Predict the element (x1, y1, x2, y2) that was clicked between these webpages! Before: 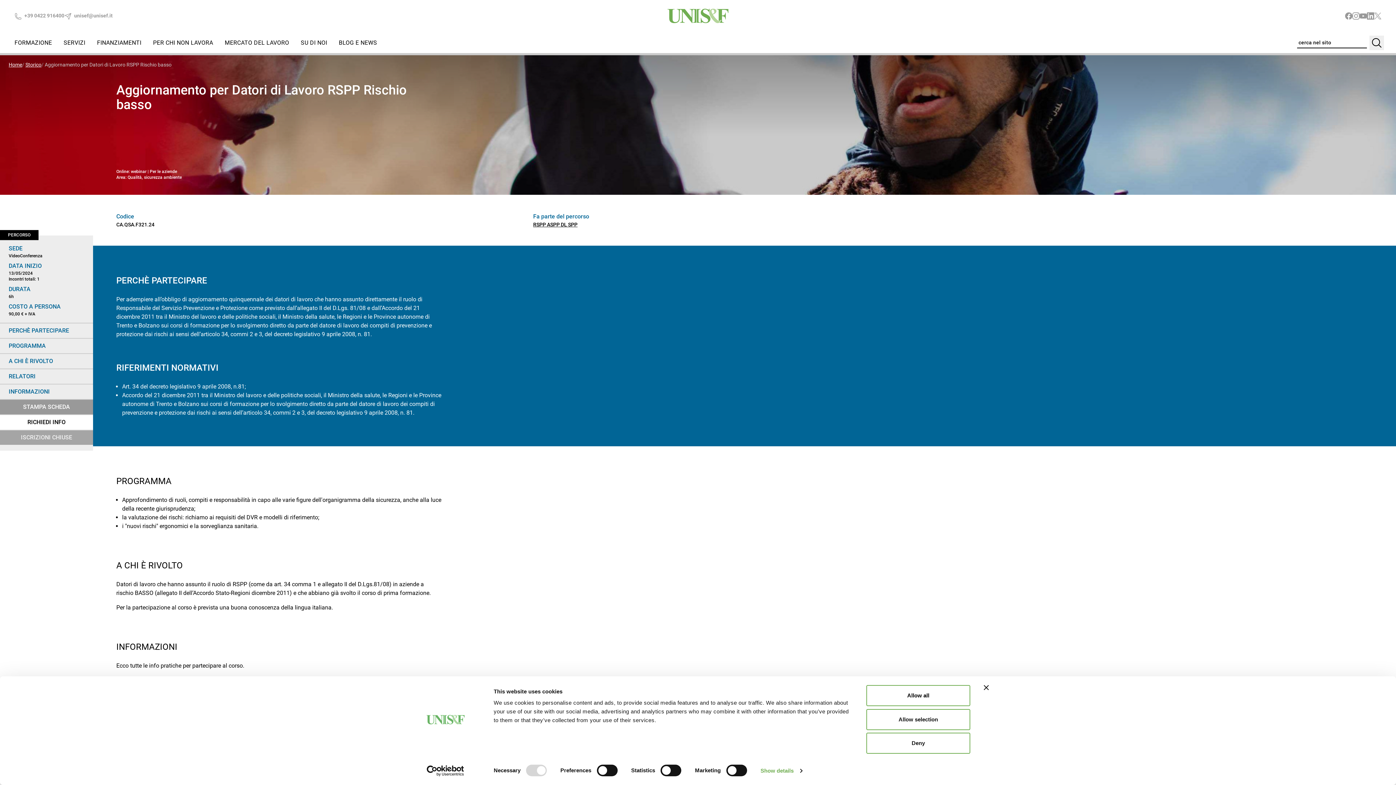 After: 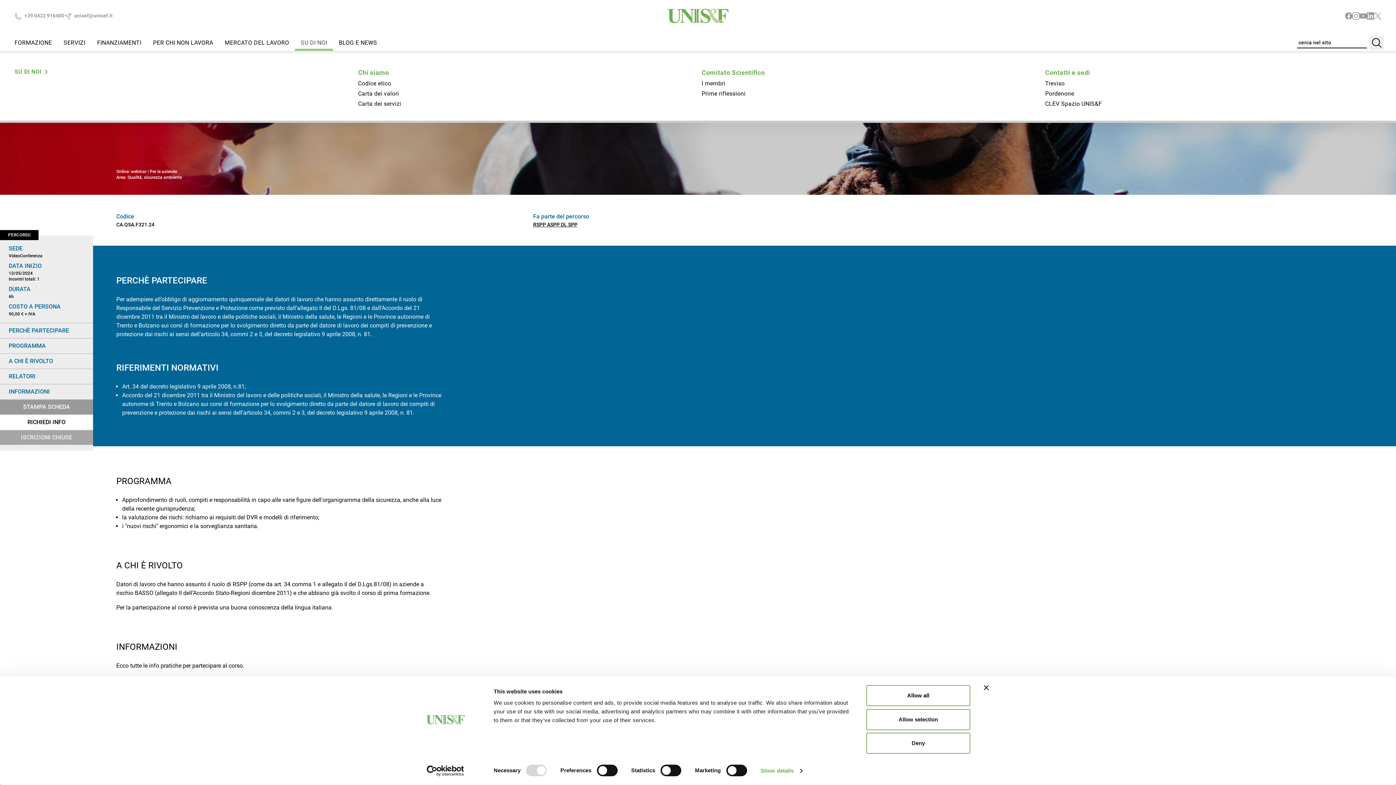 Action: bbox: (295, 34, 333, 50) label: SU DI NOI